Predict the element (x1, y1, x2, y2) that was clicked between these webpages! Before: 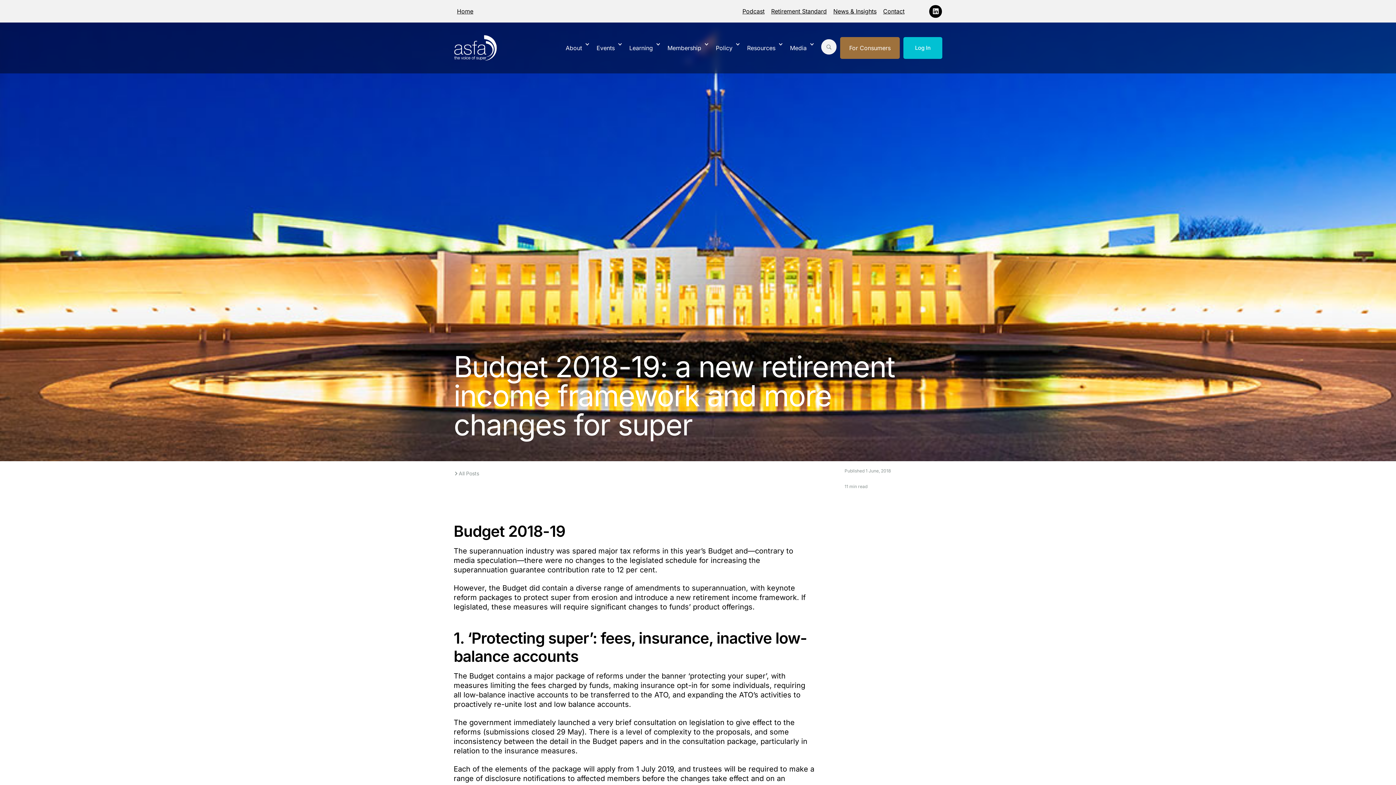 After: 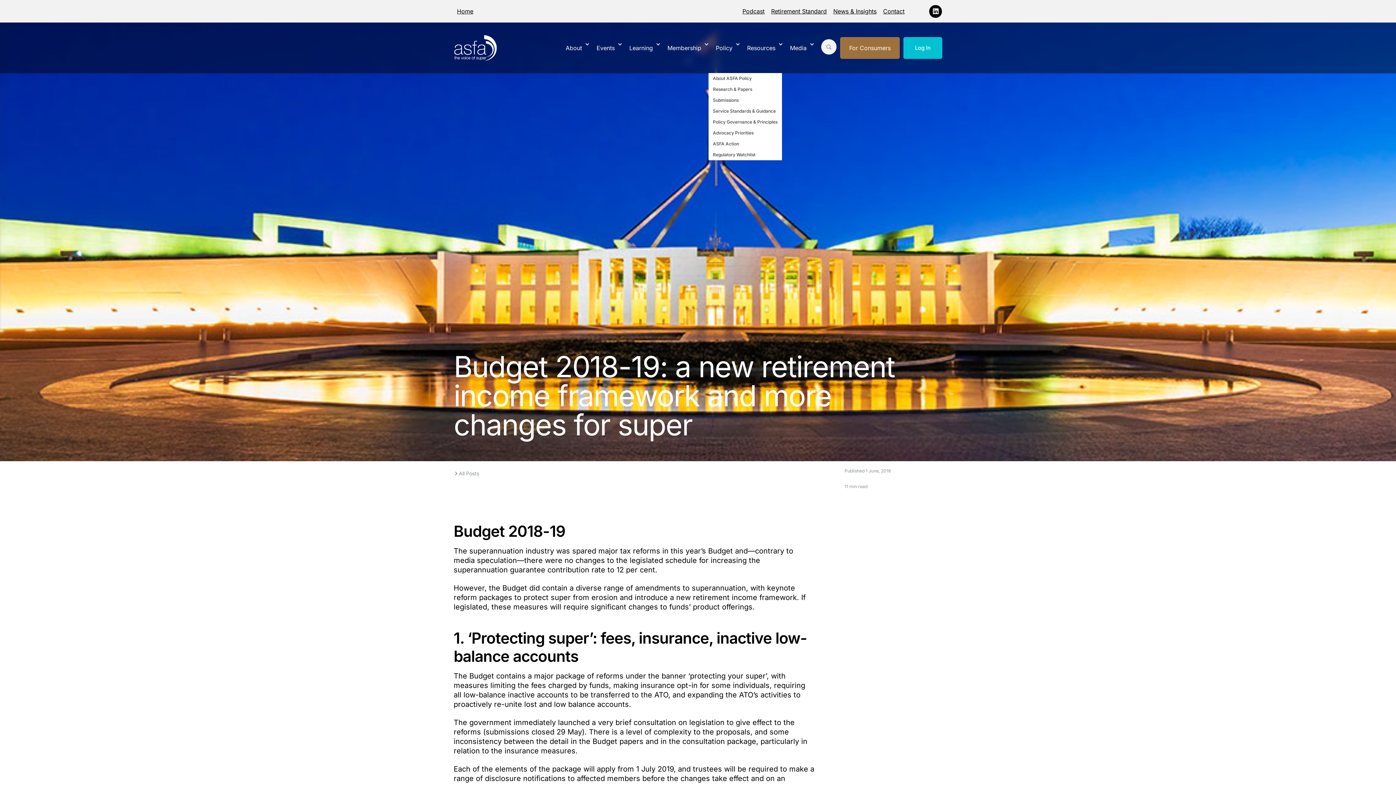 Action: bbox: (708, 39, 739, 56) label: Policy